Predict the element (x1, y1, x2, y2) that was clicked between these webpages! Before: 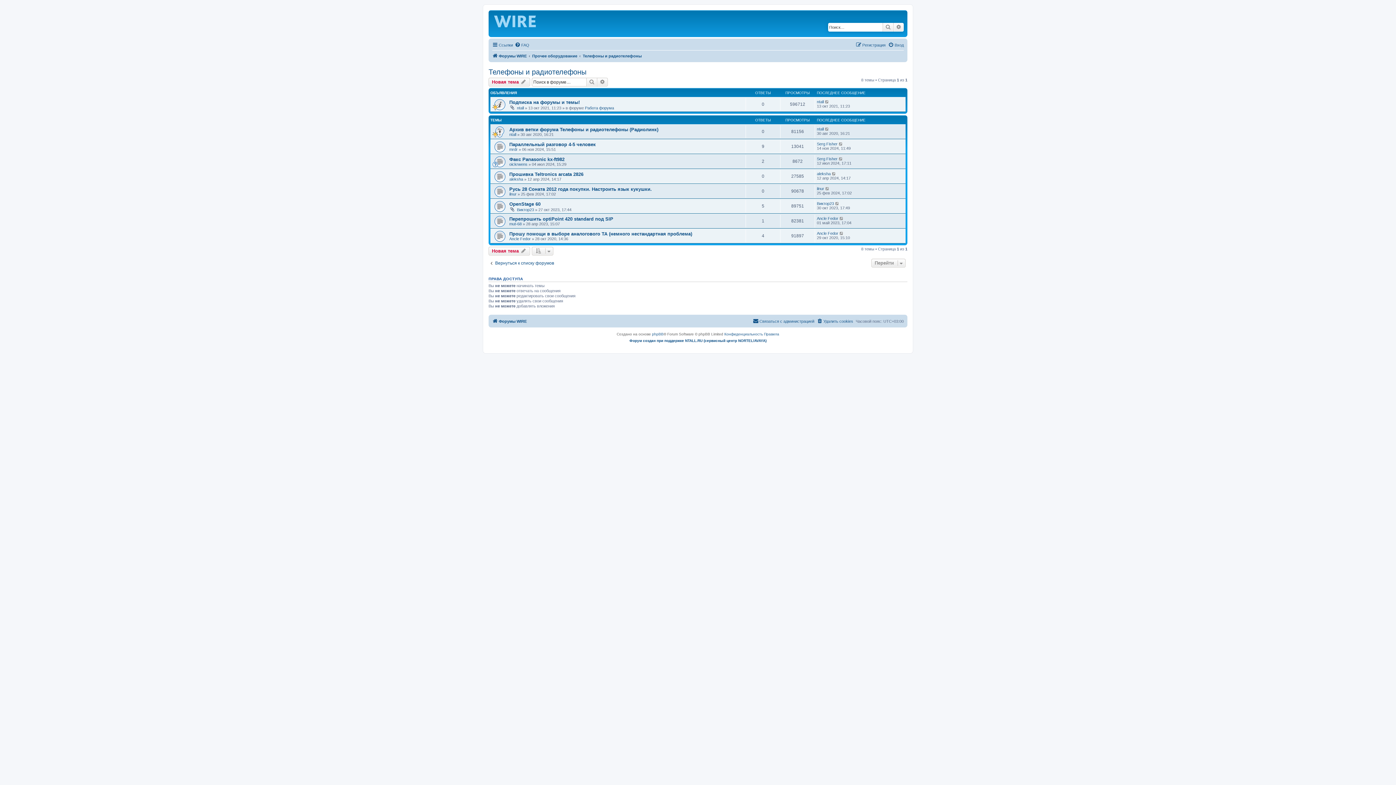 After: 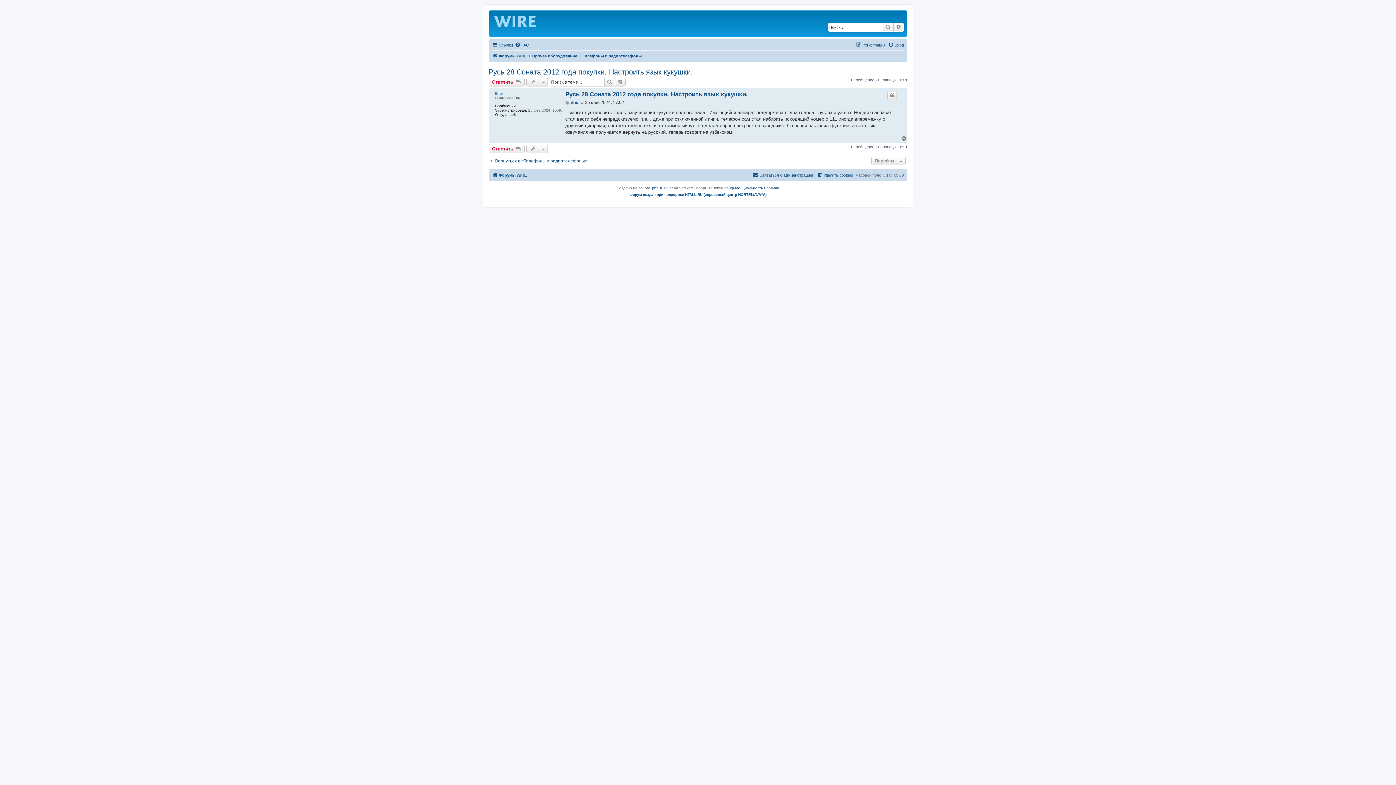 Action: label: Русь 28 Соната 2012 года покупки. Настроить язык кукушки. bbox: (509, 186, 652, 192)